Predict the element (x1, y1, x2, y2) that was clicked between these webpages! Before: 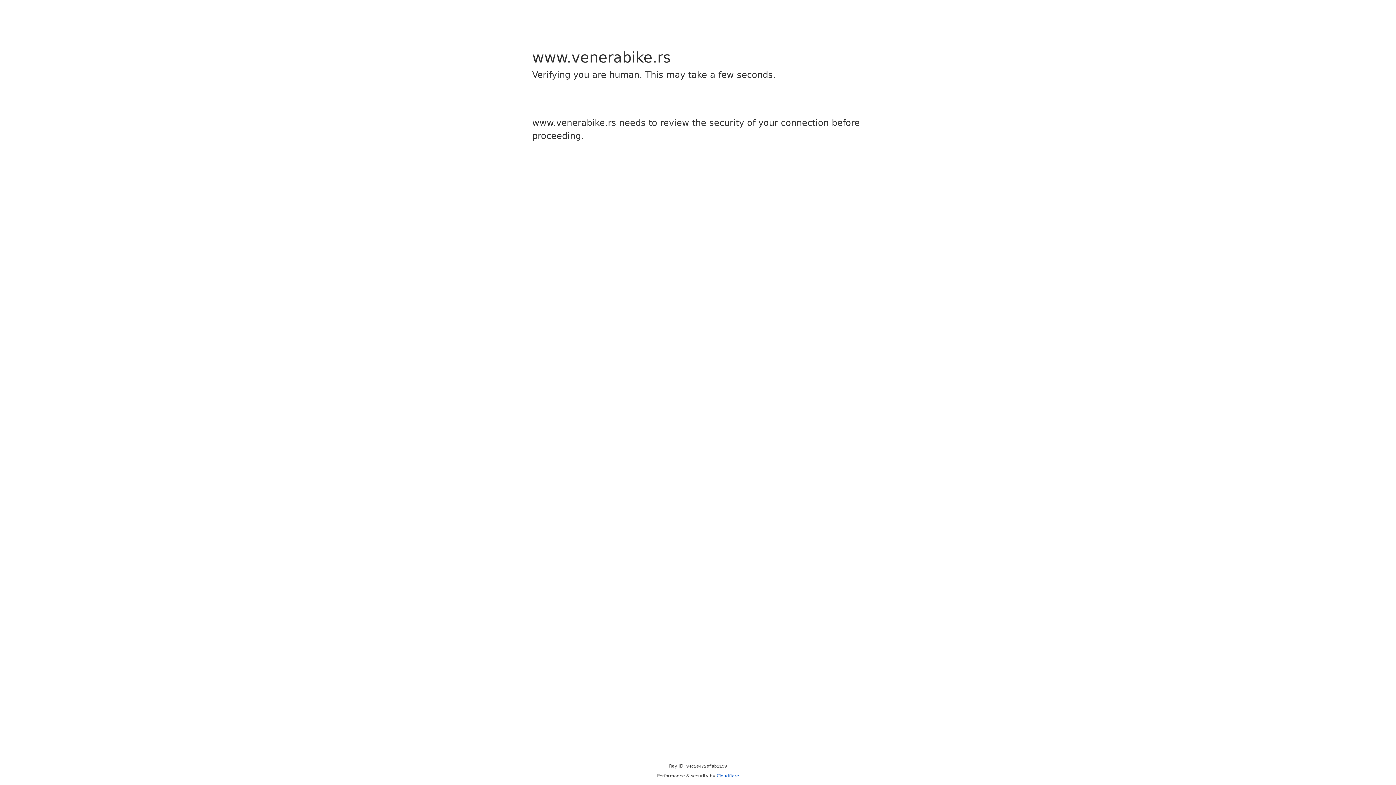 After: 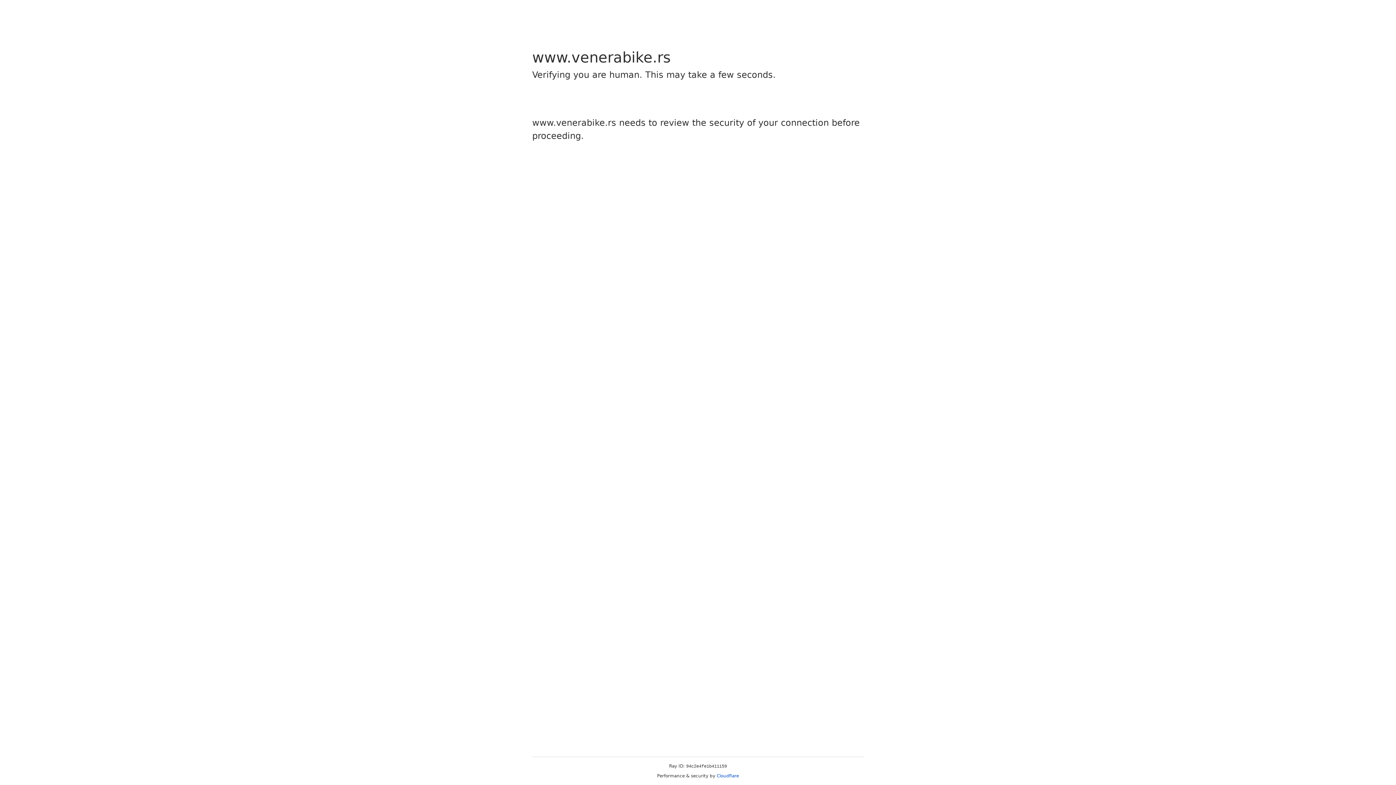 Action: bbox: (716, 773, 739, 778) label: Cloudflare